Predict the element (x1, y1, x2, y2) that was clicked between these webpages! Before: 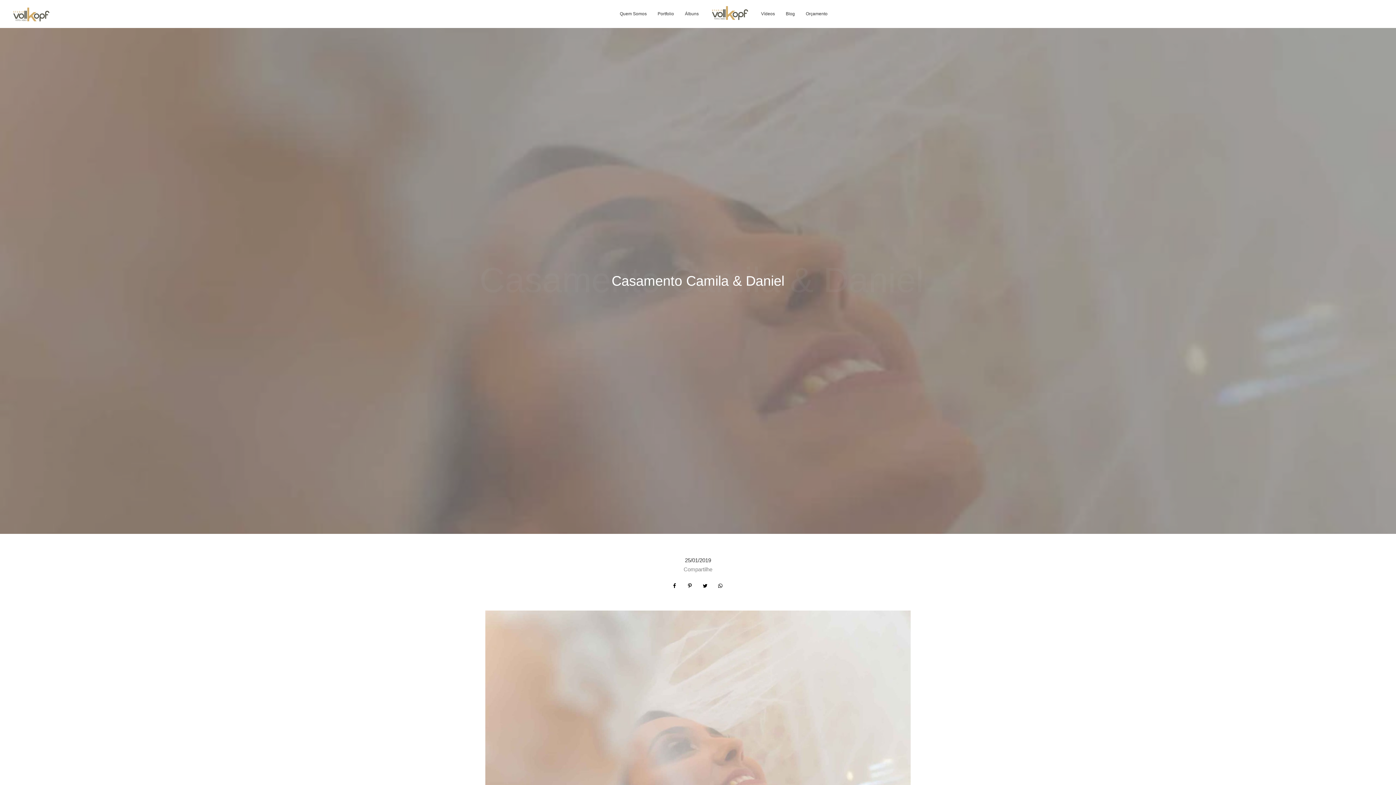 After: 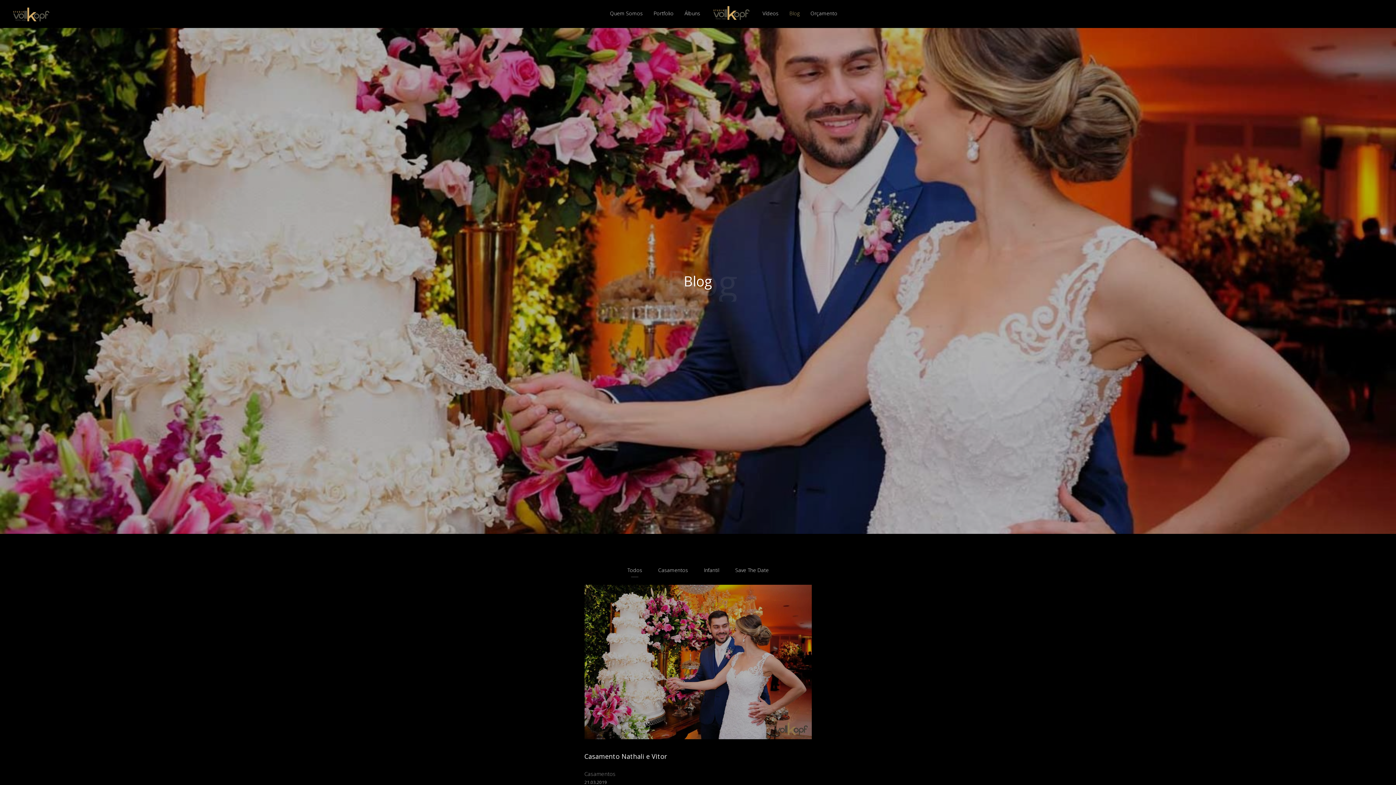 Action: label: Blog bbox: (780, 5, 800, 22)